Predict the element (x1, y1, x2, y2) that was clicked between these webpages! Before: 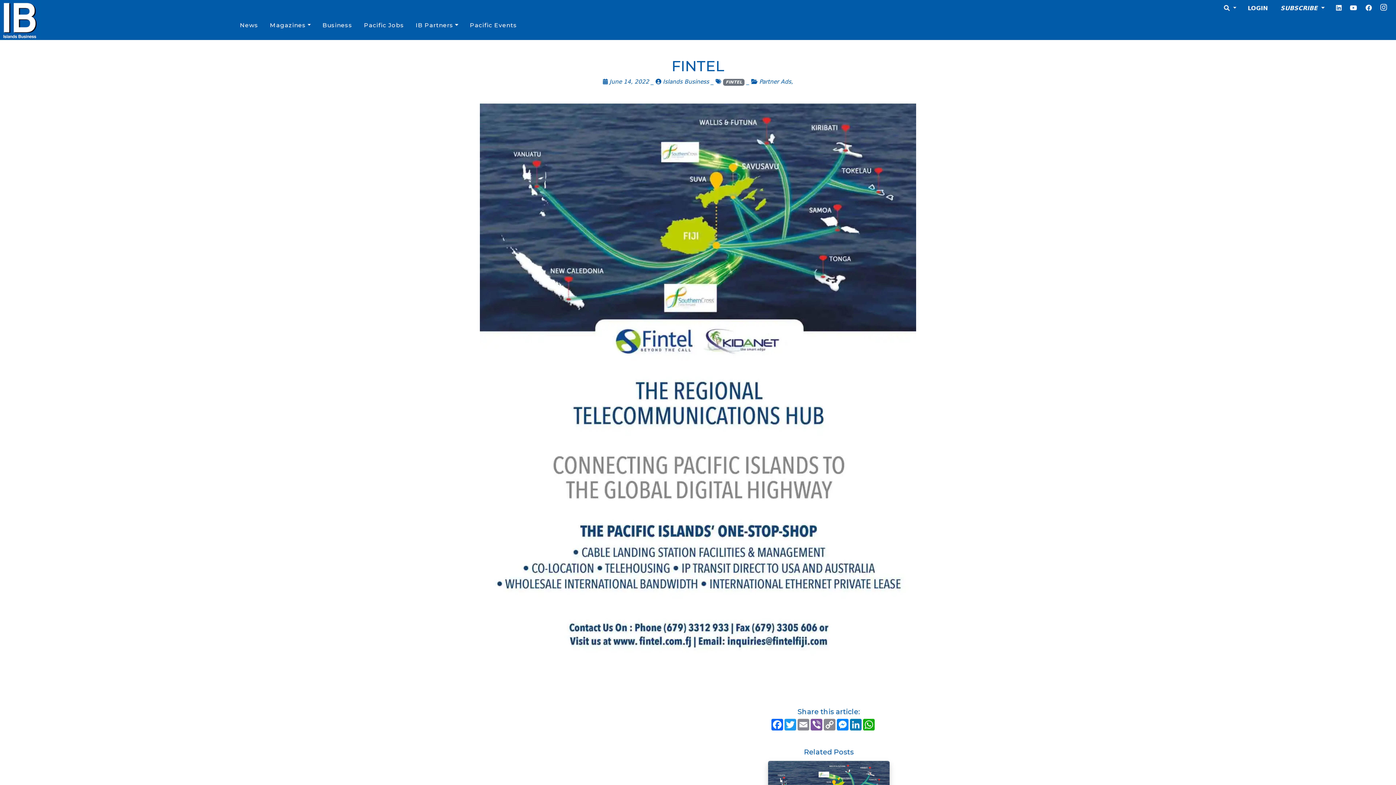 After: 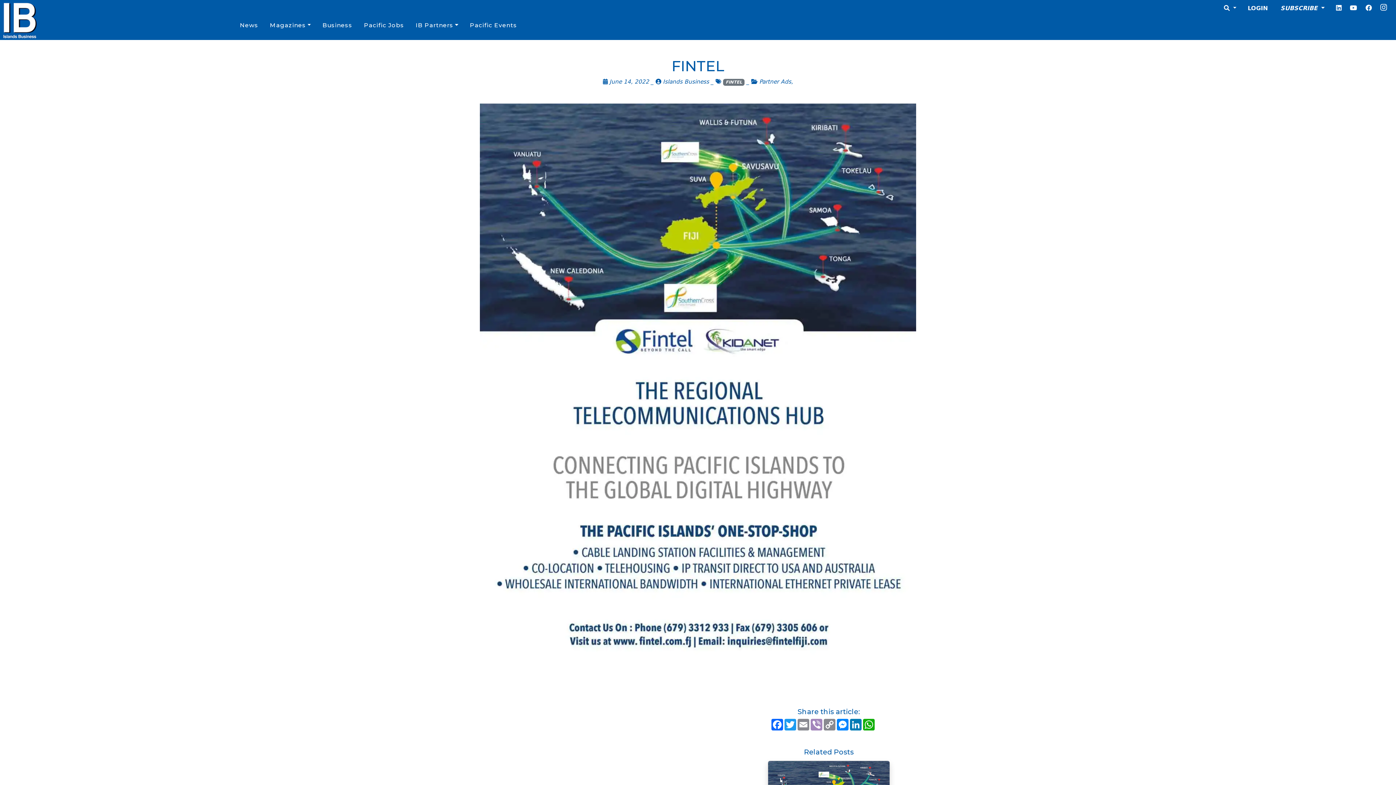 Action: label: Viber bbox: (810, 719, 823, 730)